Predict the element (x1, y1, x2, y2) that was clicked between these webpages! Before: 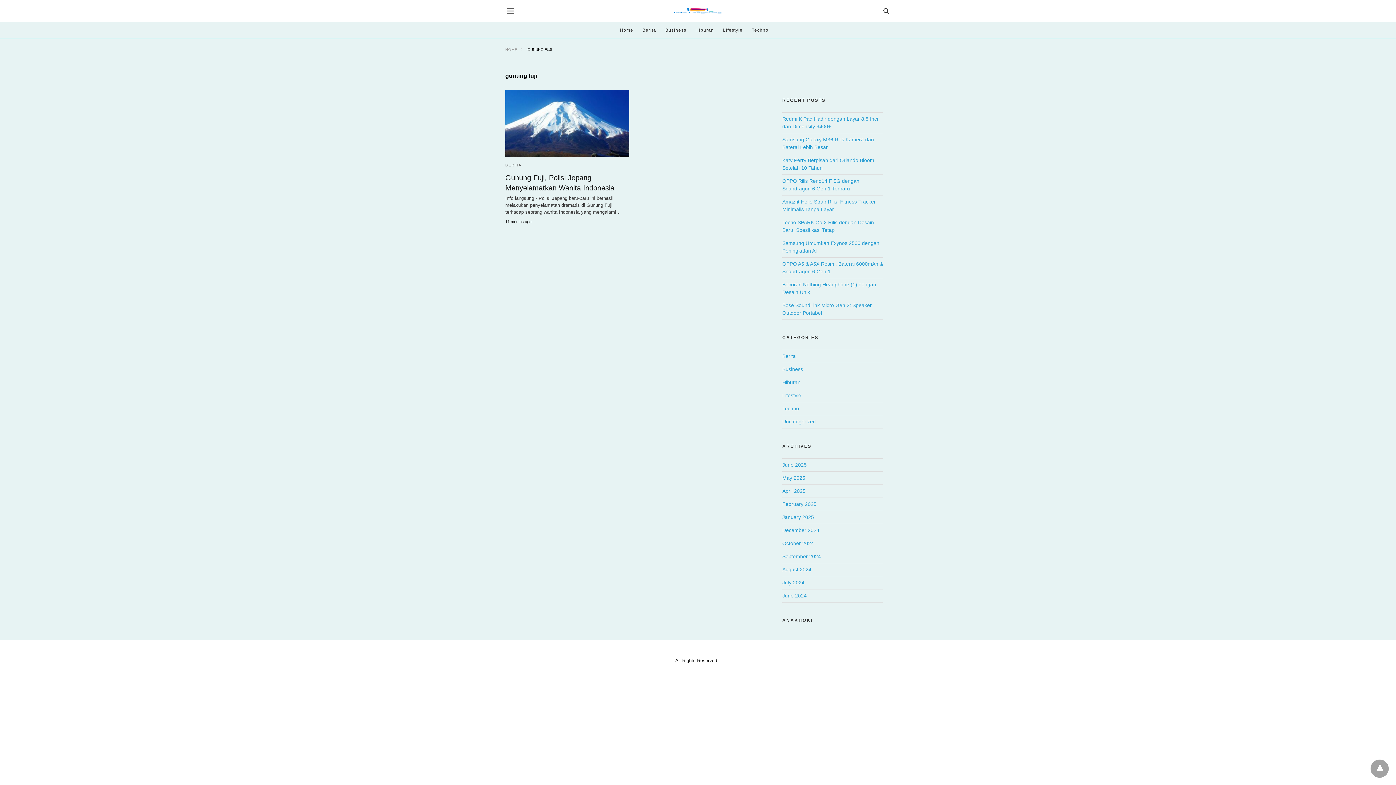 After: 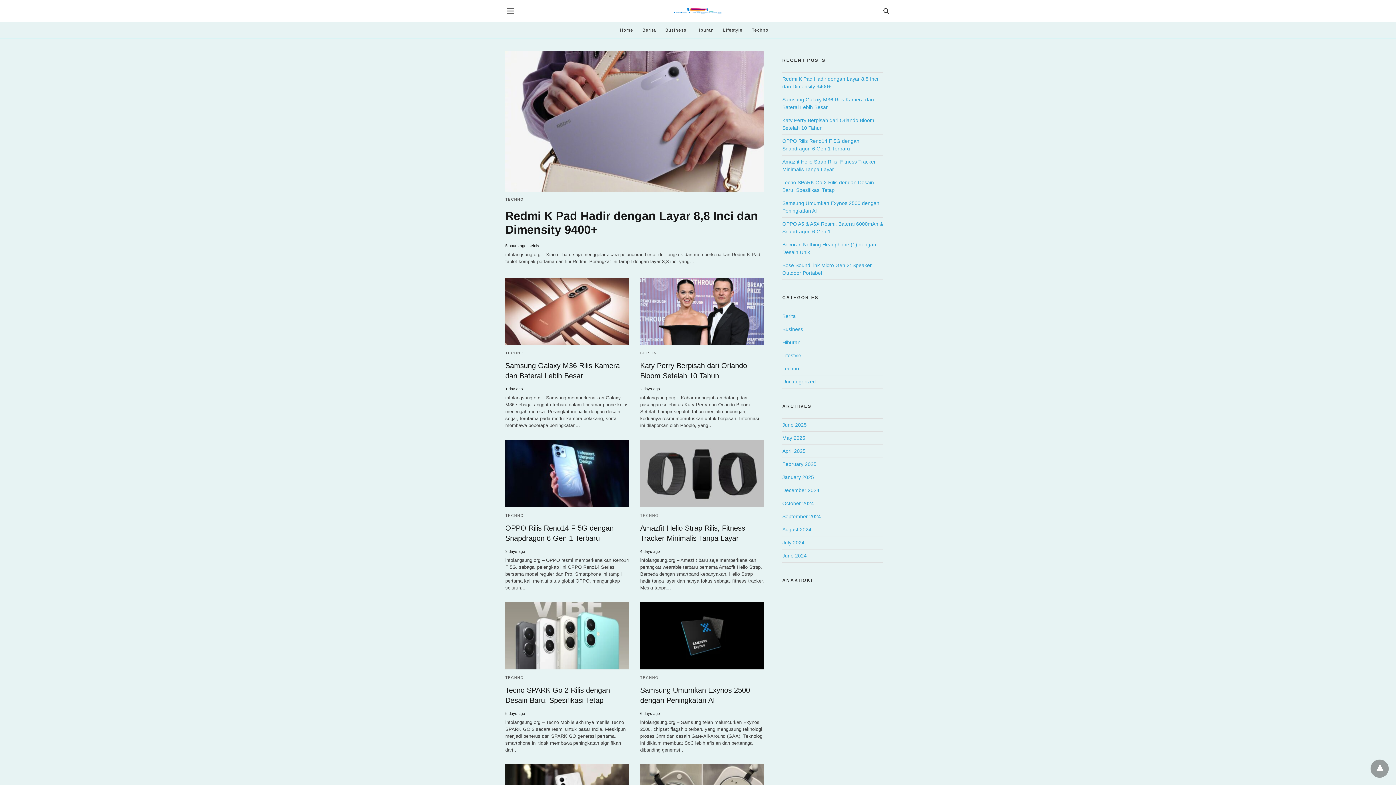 Action: label: HOME bbox: (505, 47, 524, 51)